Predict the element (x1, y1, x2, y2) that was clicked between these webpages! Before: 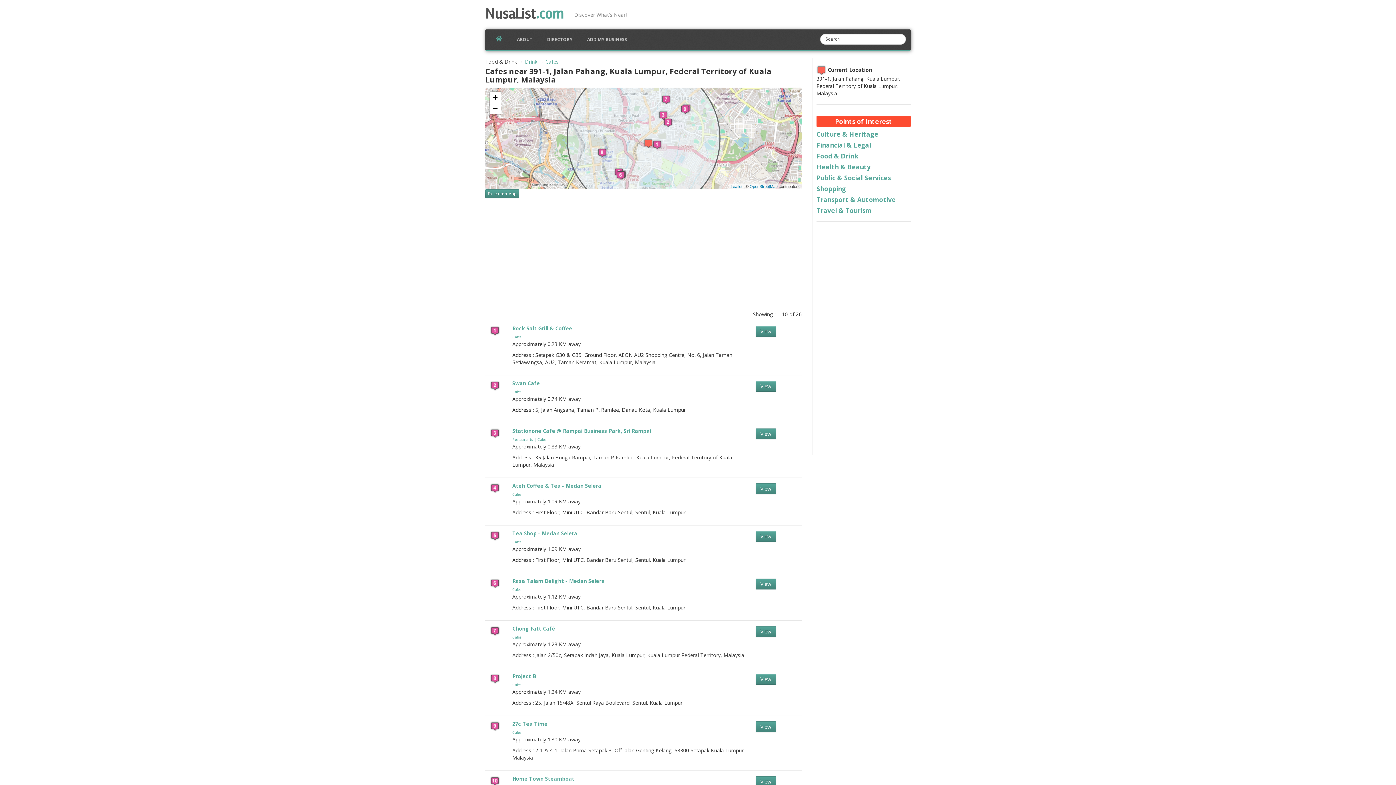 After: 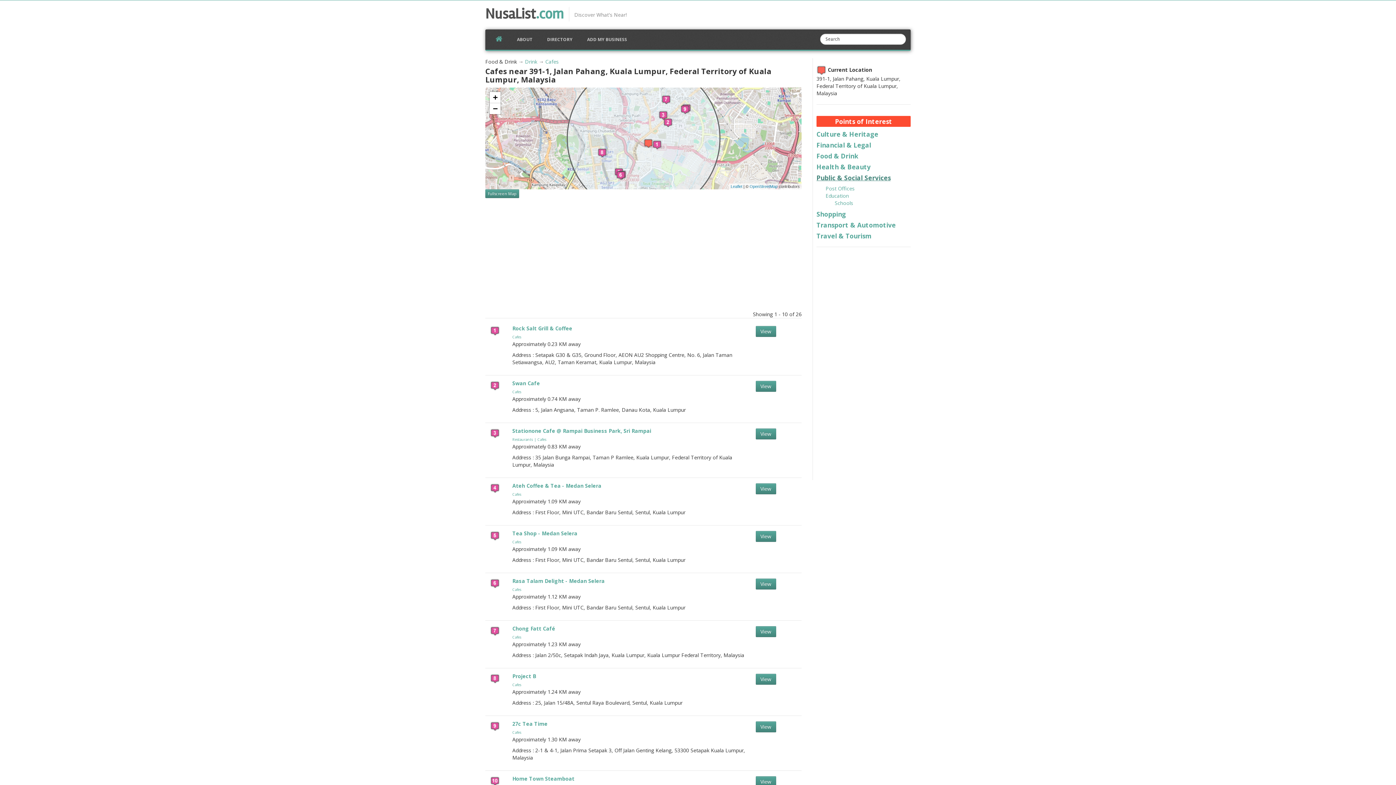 Action: label: Public & Social Services bbox: (816, 173, 890, 182)